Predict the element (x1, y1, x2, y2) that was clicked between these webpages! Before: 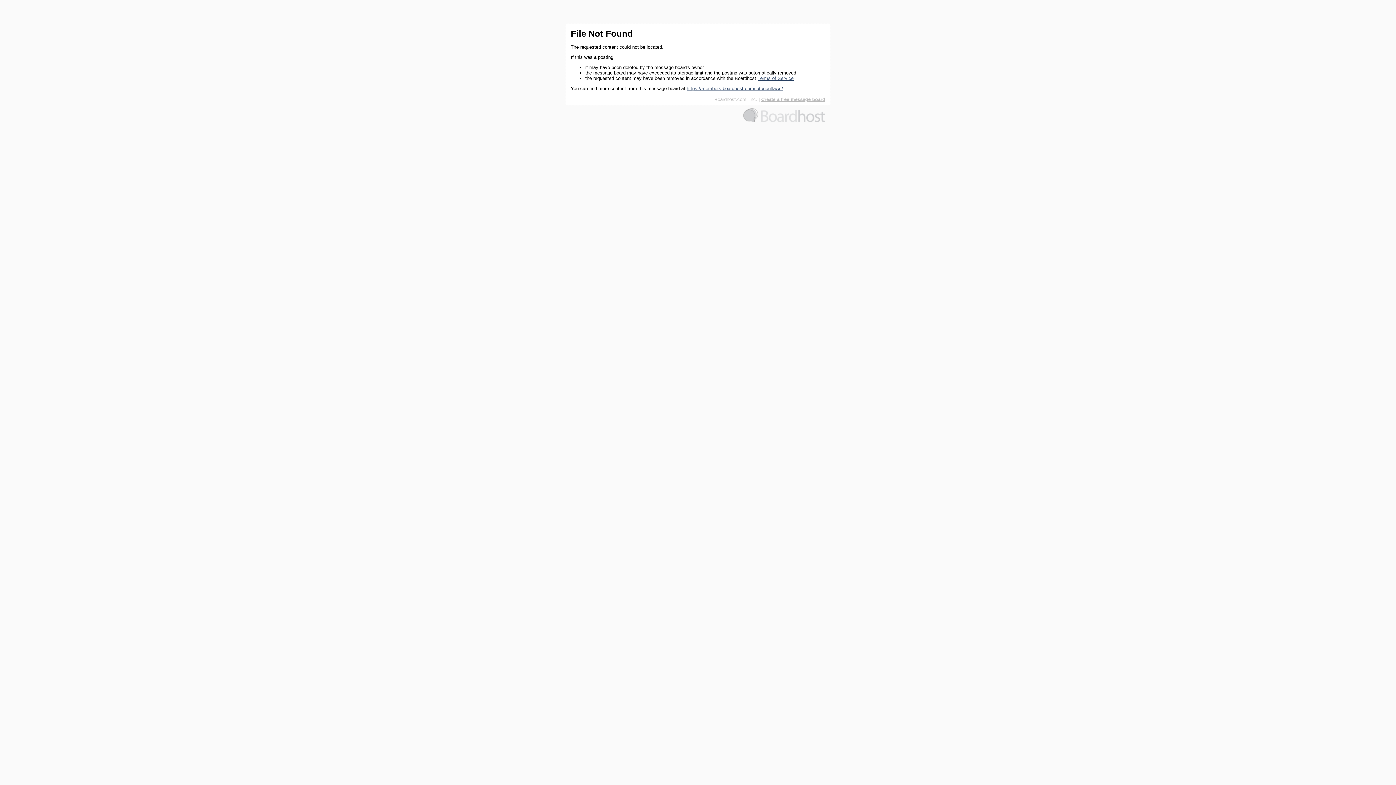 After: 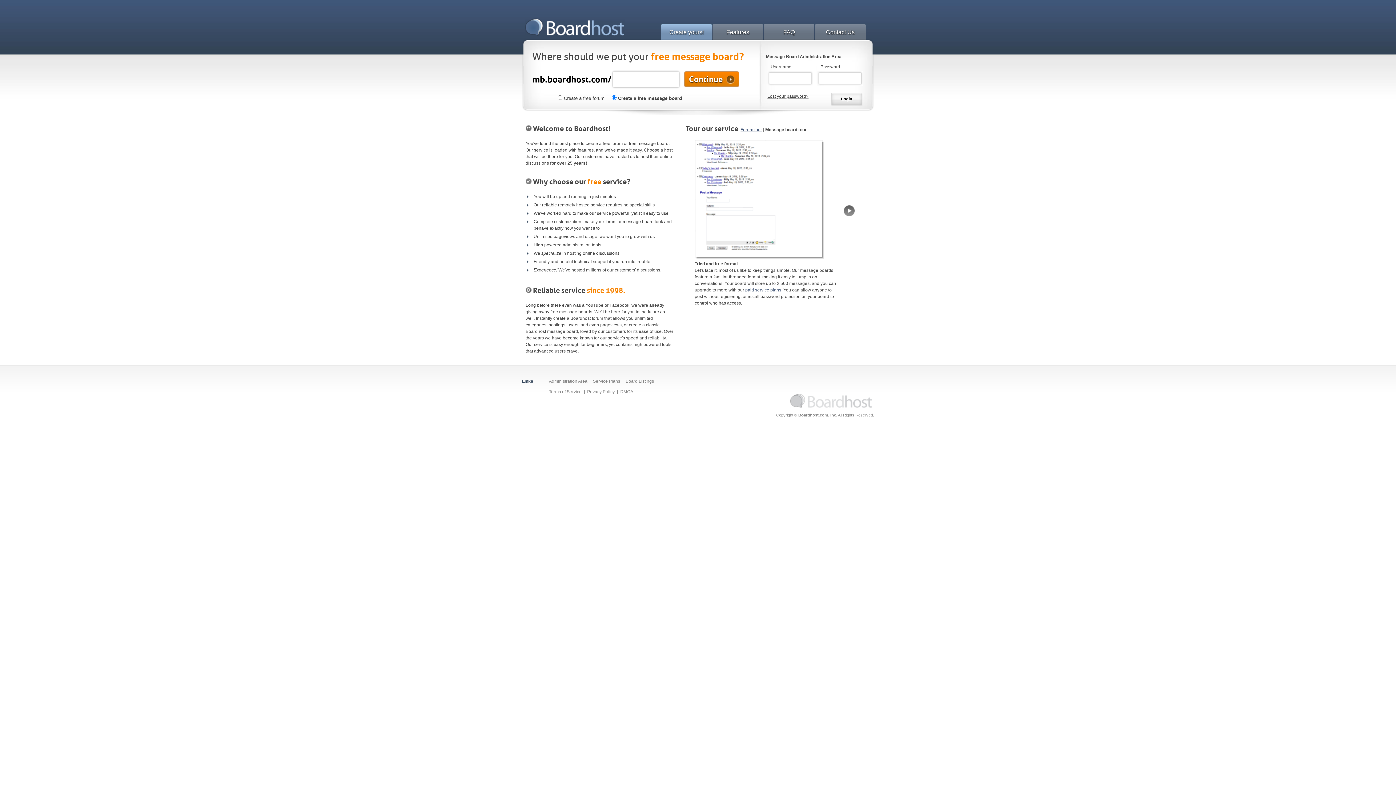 Action: label: Create a free message board bbox: (761, 96, 825, 102)